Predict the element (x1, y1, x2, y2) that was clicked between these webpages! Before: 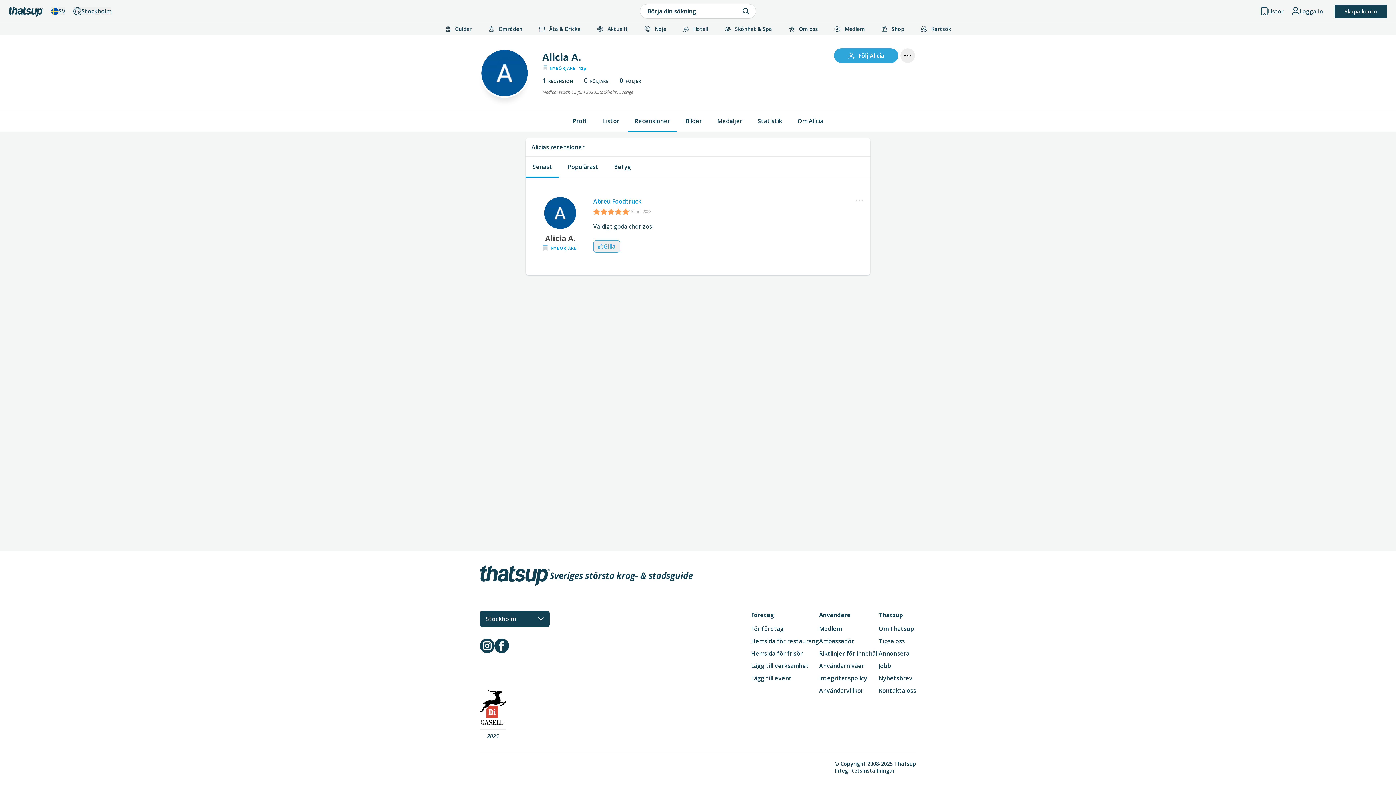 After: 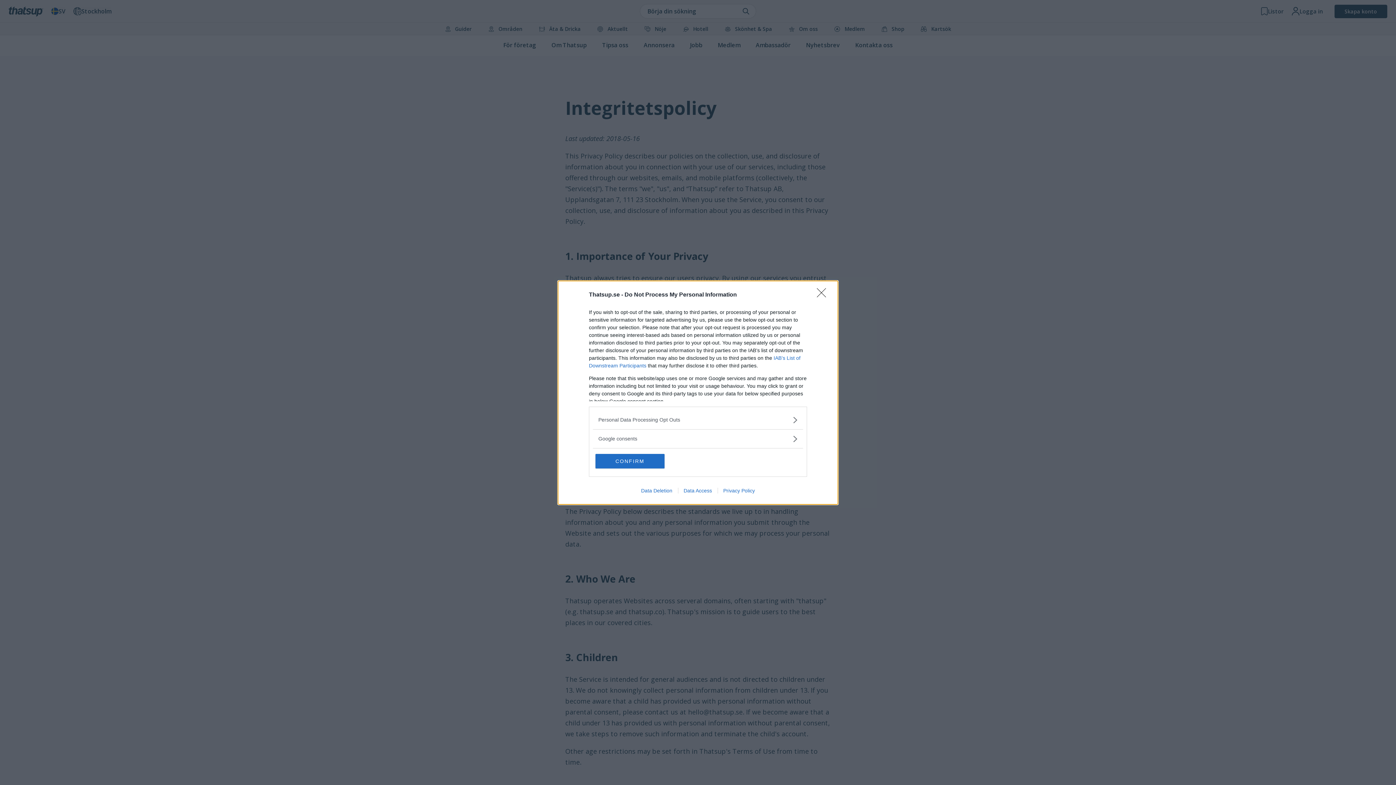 Action: label: Integritets­policy bbox: (819, 674, 867, 682)